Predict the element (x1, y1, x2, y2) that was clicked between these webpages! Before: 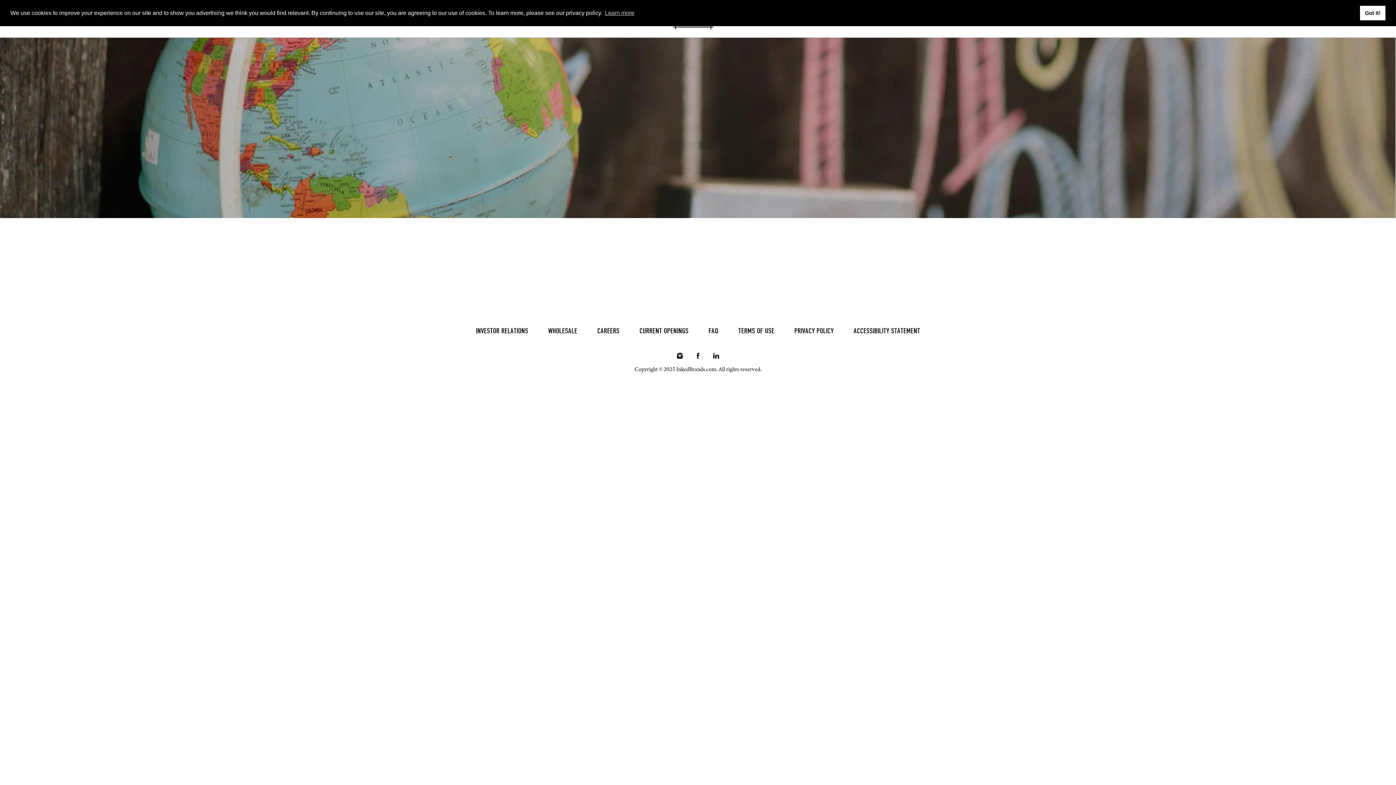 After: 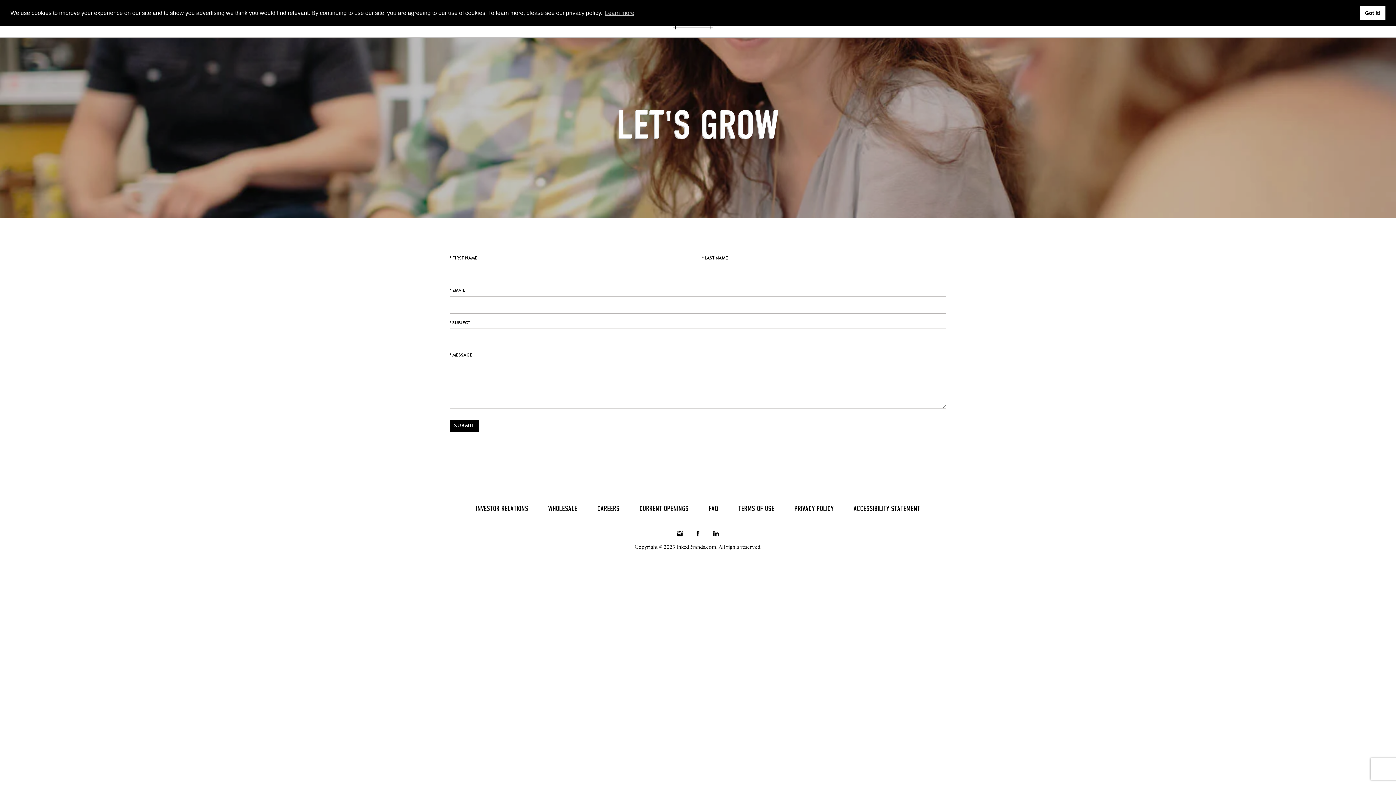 Action: bbox: (476, 326, 528, 334) label: INVESTOR RELATIONS